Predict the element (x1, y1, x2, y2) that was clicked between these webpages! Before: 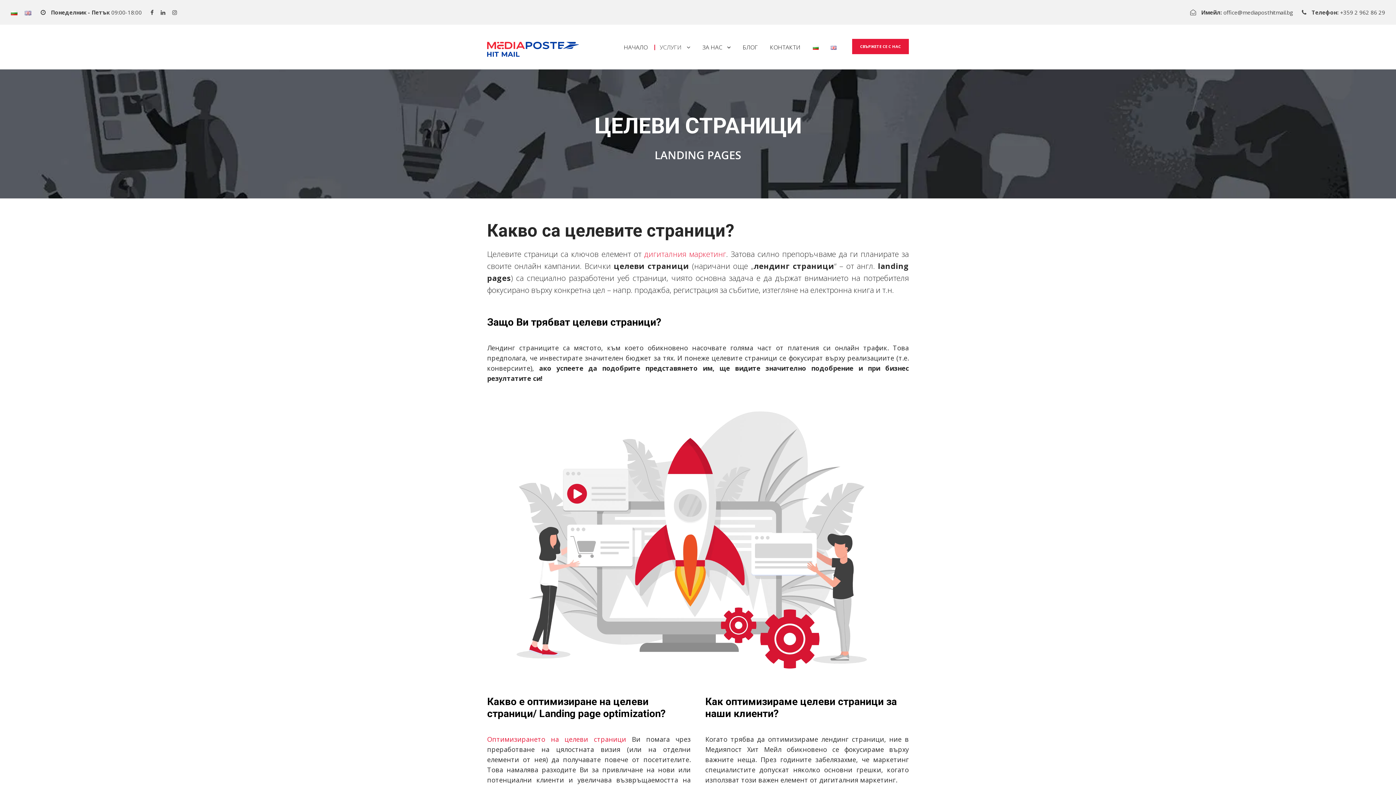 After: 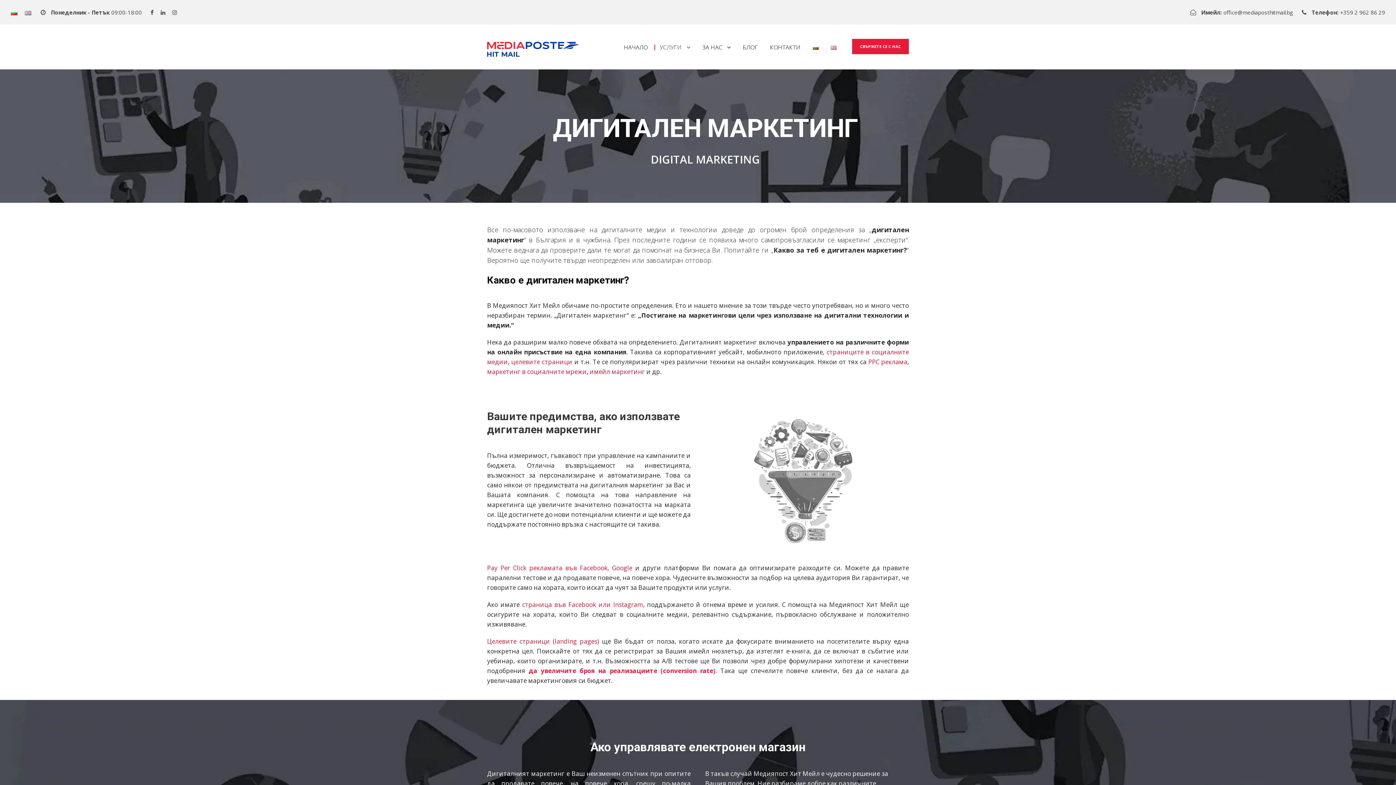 Action: bbox: (644, 249, 726, 259) label: дигиталния маркетинг